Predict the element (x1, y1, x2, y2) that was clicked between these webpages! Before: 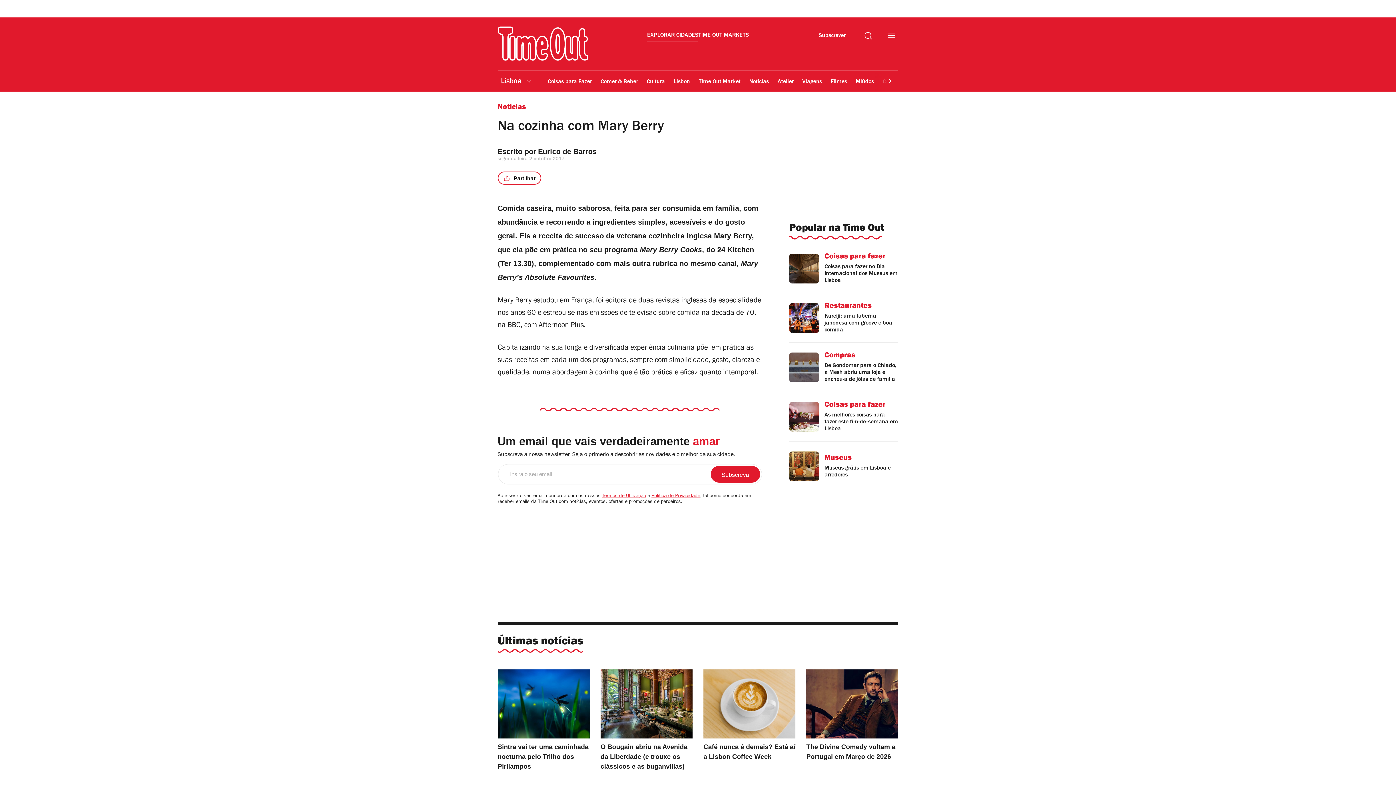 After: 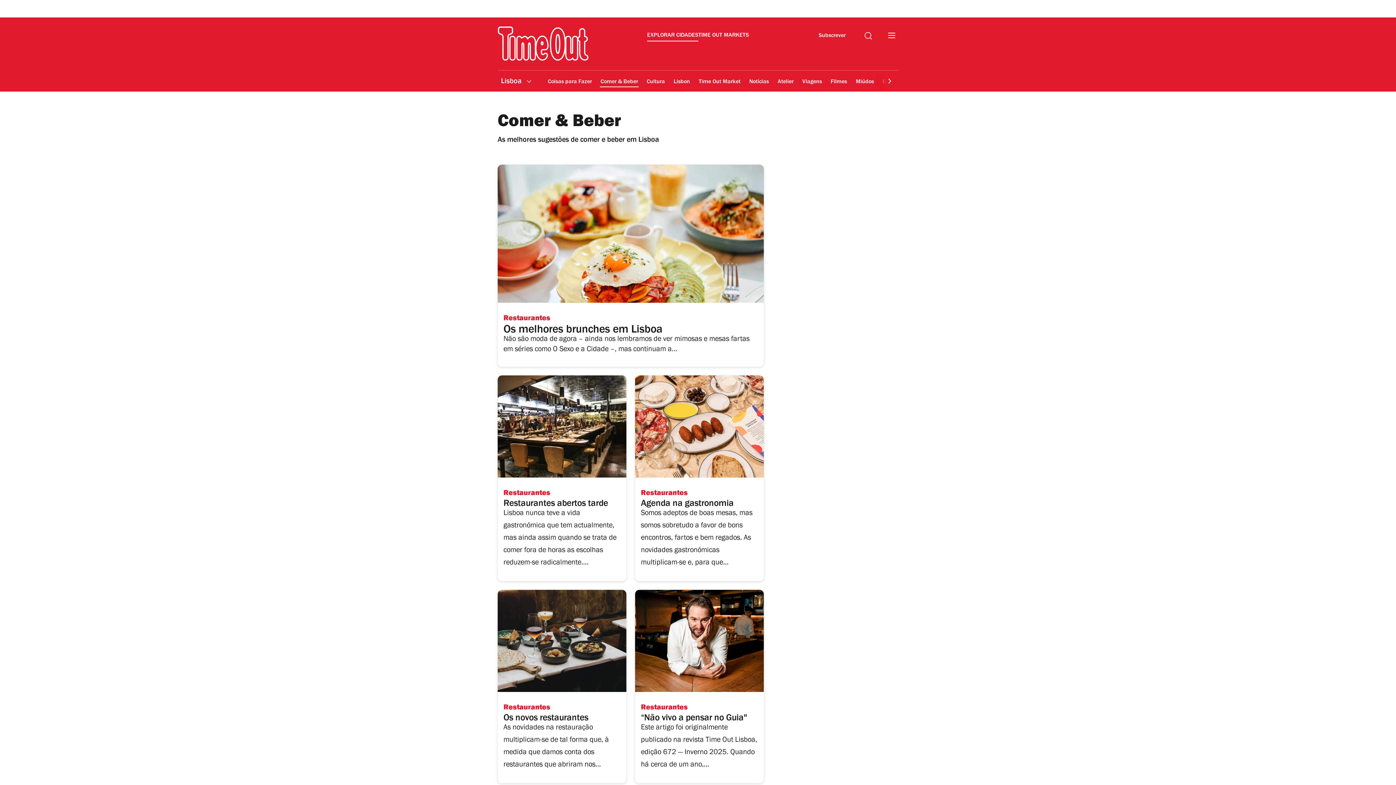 Action: label: Comer & Beber bbox: (600, 164, 638, 181)